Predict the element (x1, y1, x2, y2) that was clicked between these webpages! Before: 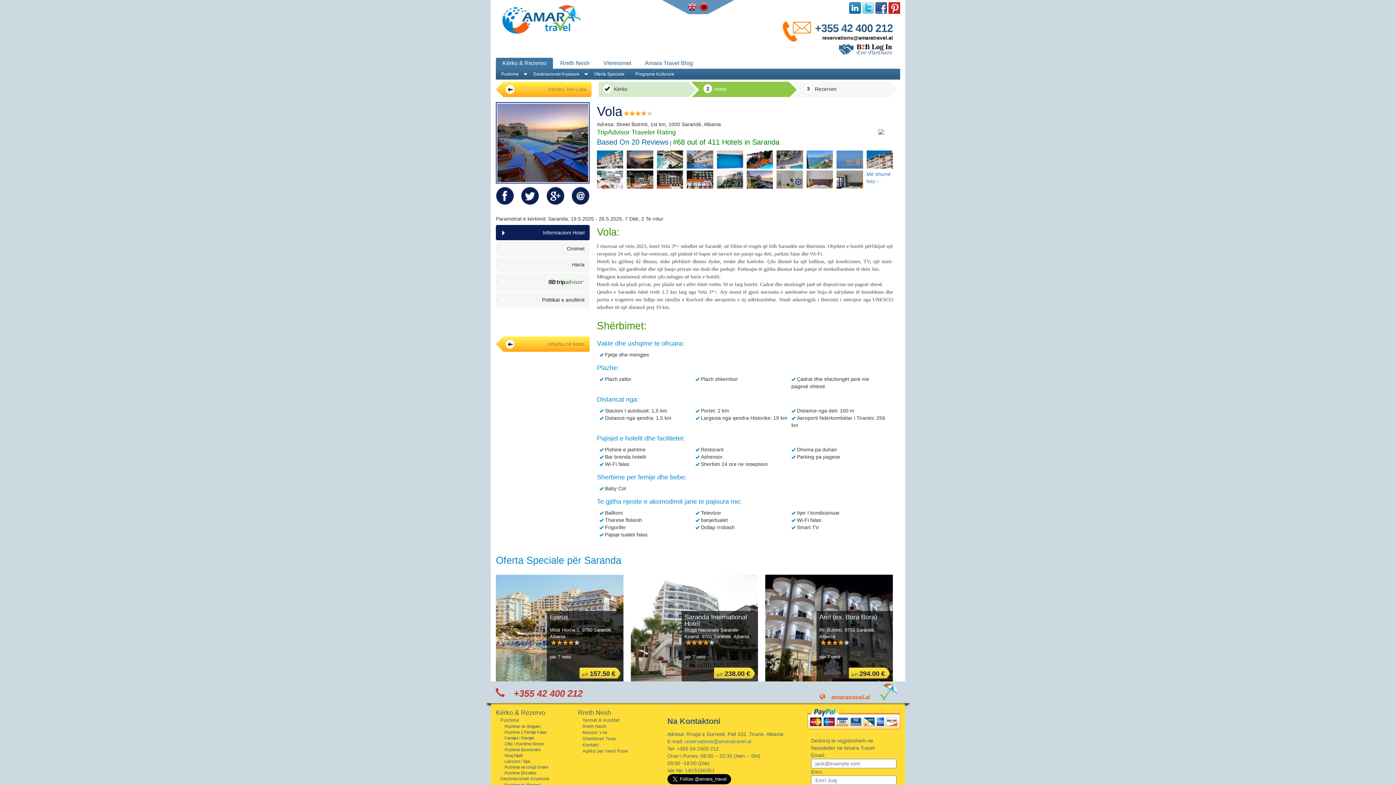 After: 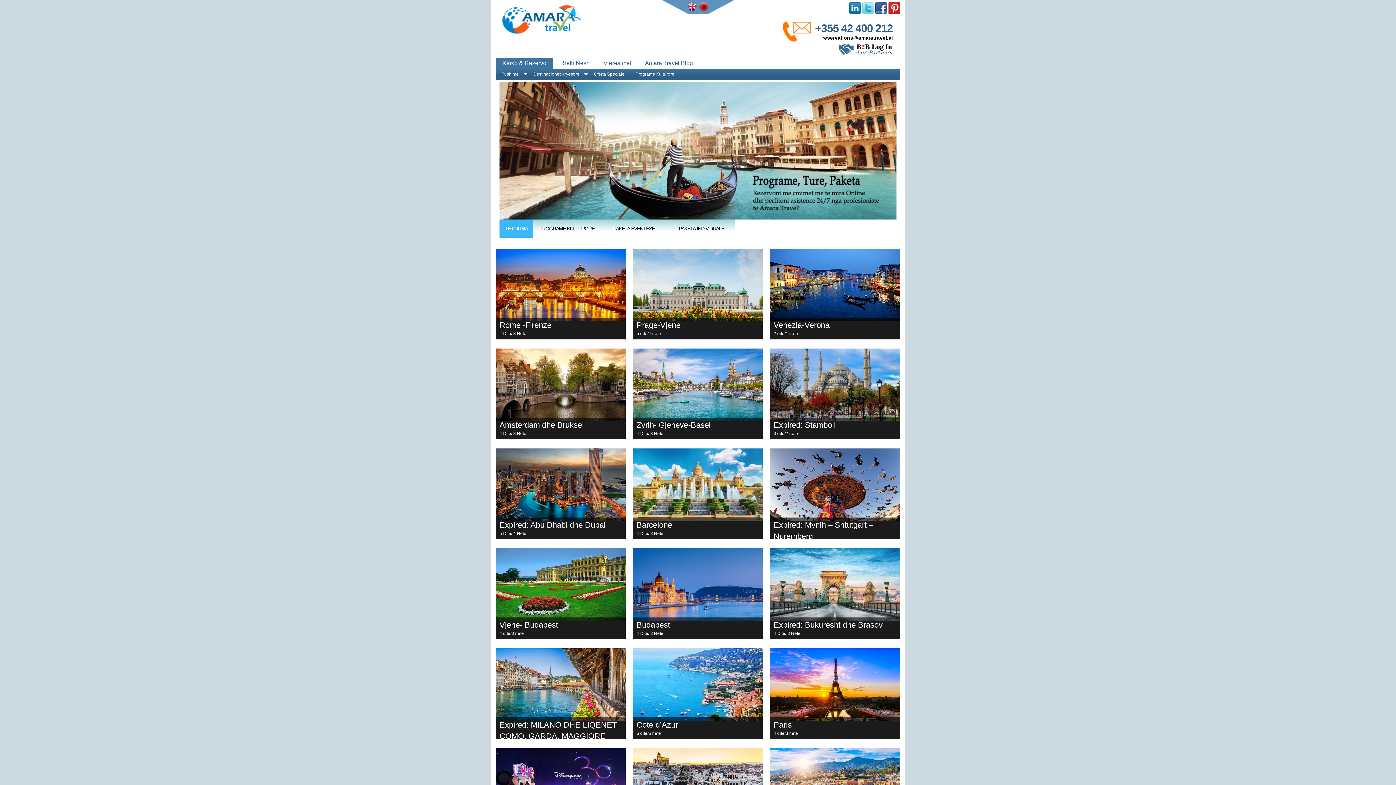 Action: bbox: (500, 693, 541, 698) label: Programe Kulturore